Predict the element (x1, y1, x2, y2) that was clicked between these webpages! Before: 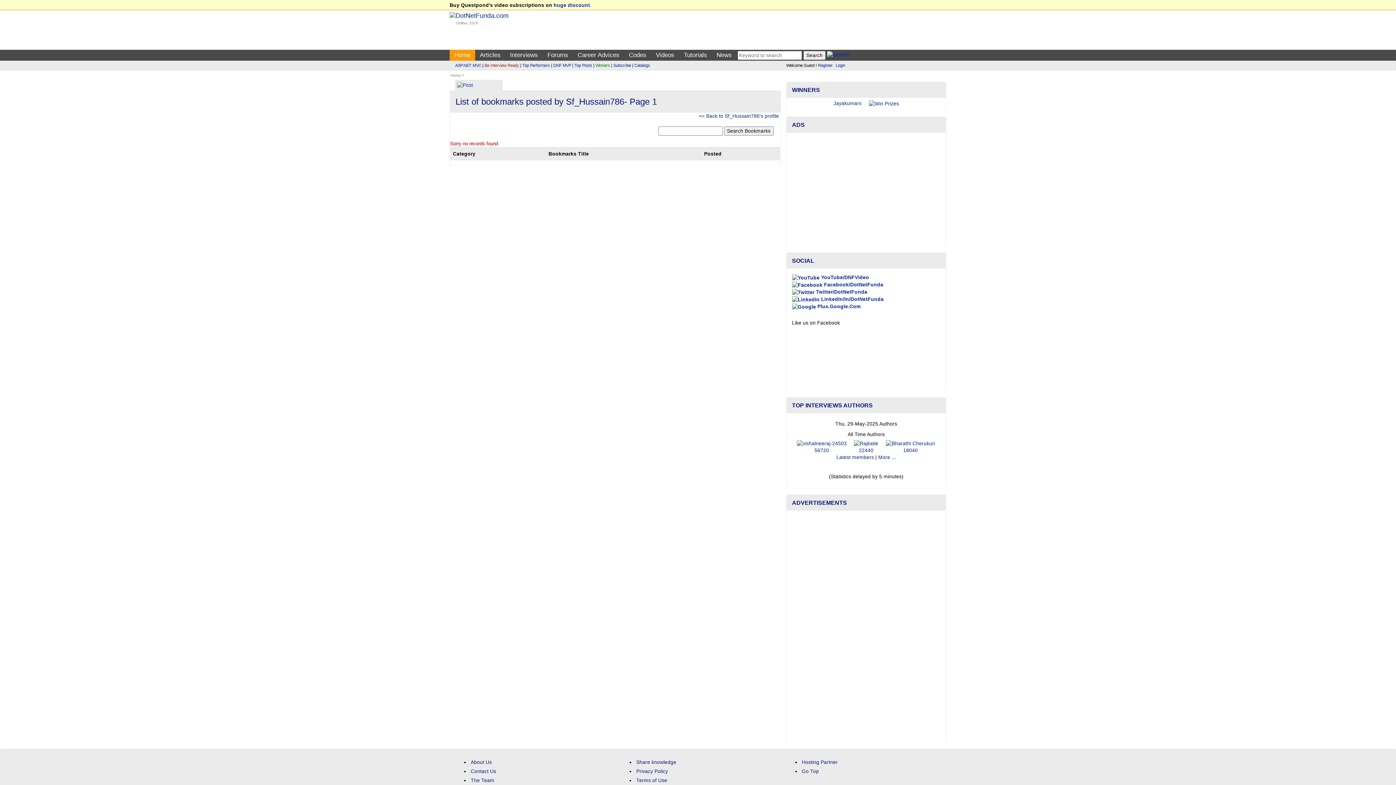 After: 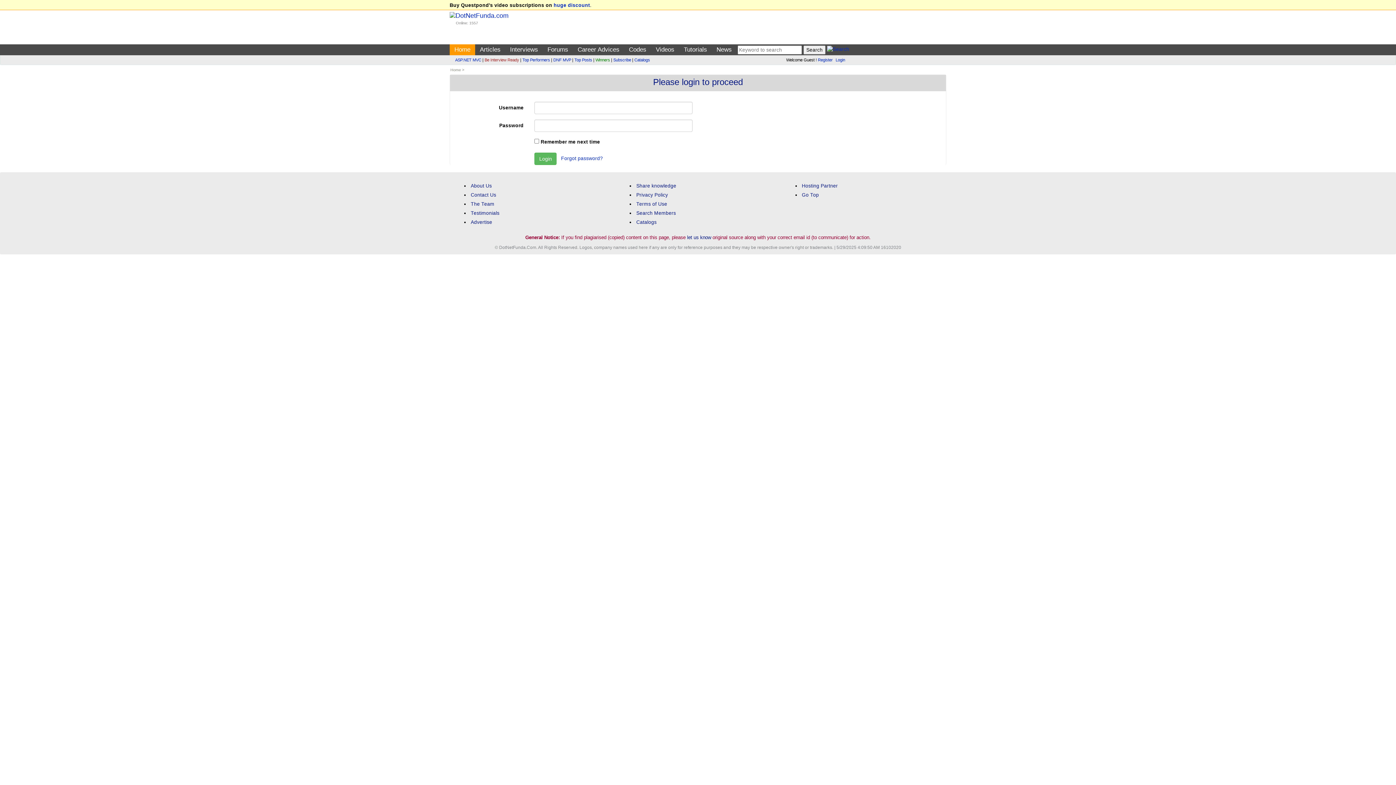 Action: label: Login bbox: (835, 63, 845, 67)